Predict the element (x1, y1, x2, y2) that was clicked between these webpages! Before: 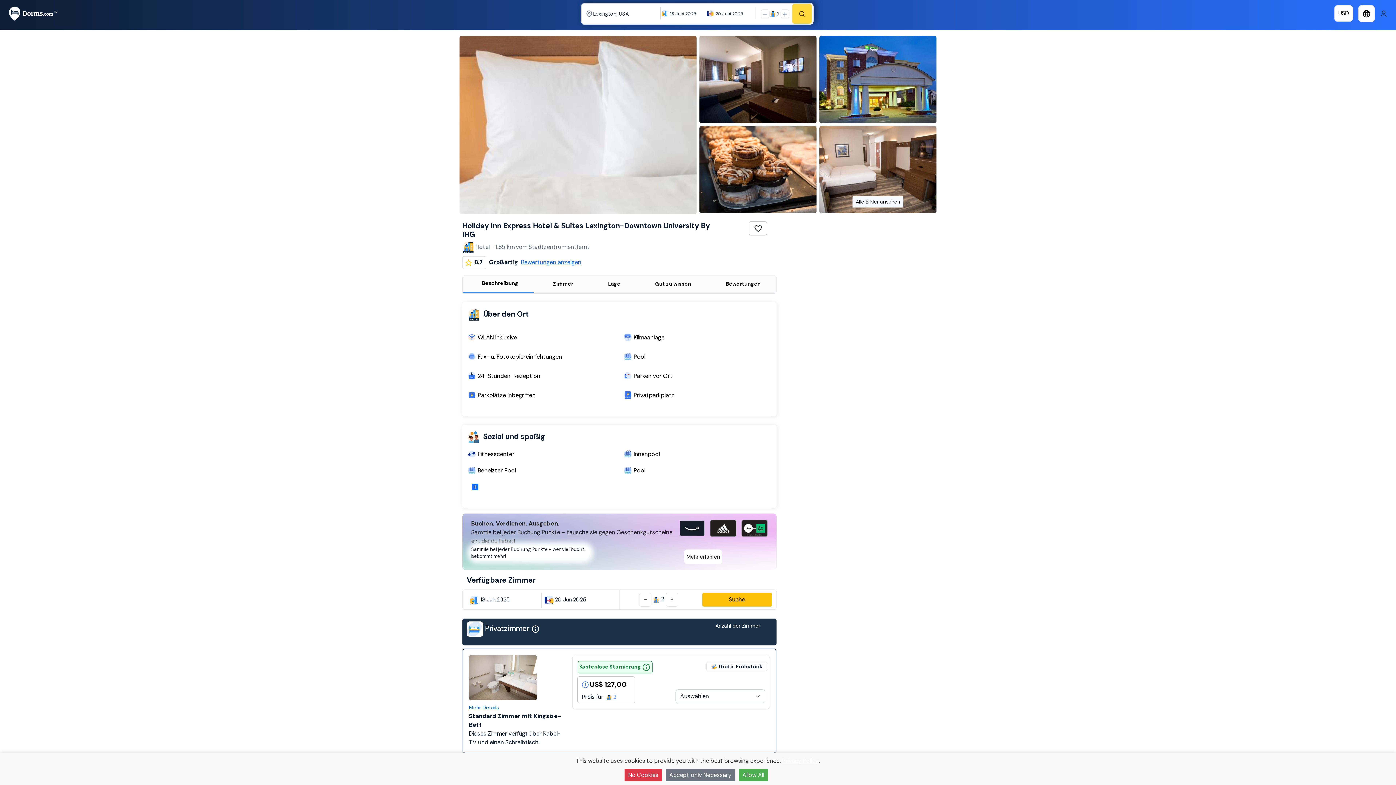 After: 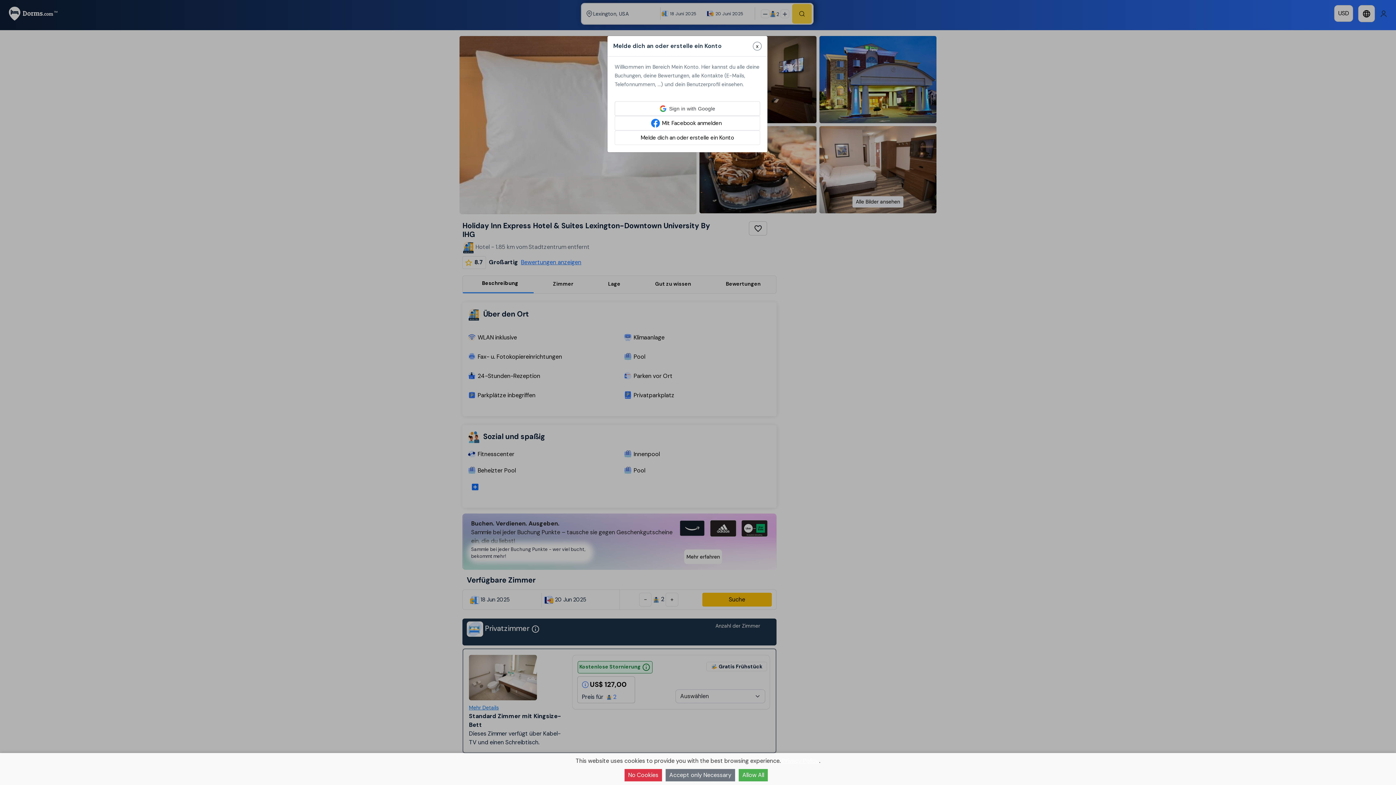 Action: bbox: (1380, 9, 1387, 17)